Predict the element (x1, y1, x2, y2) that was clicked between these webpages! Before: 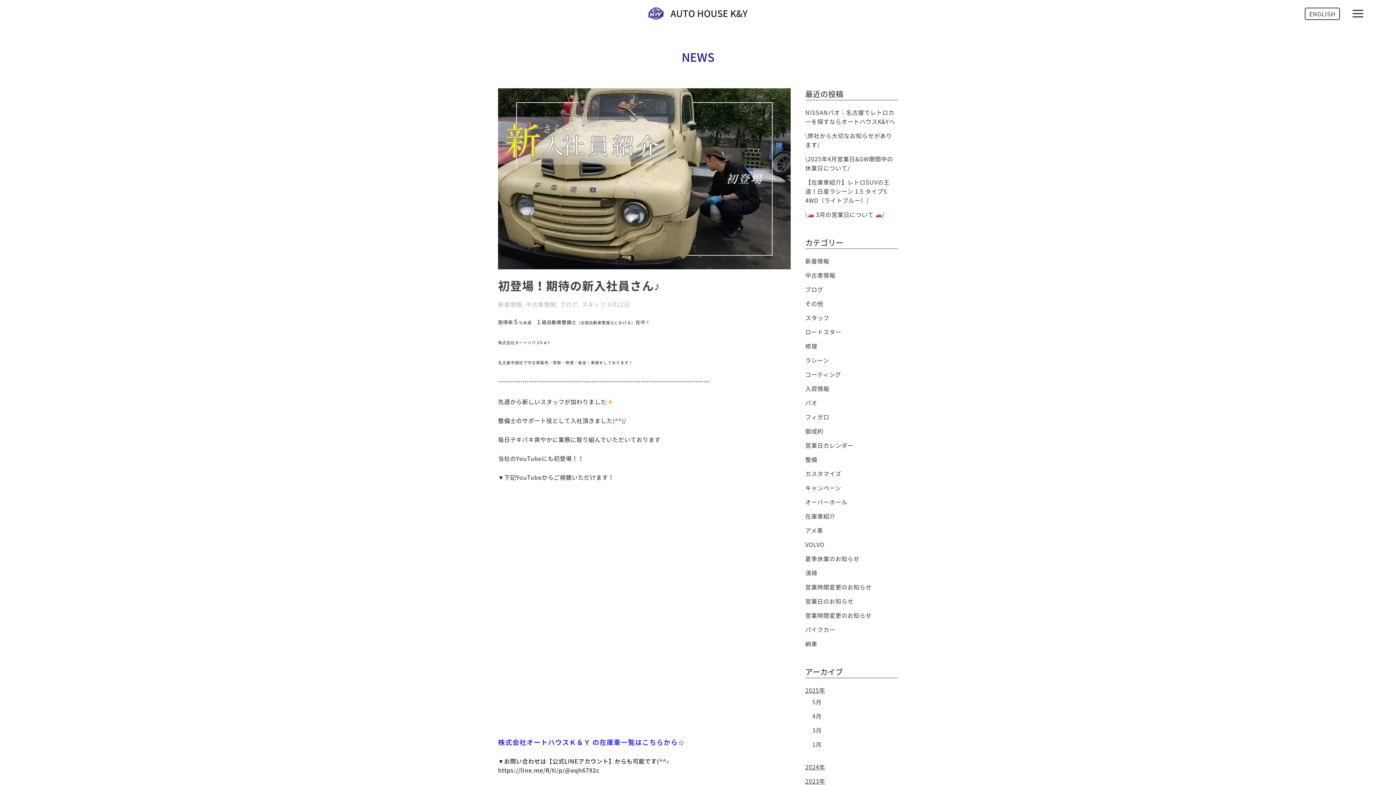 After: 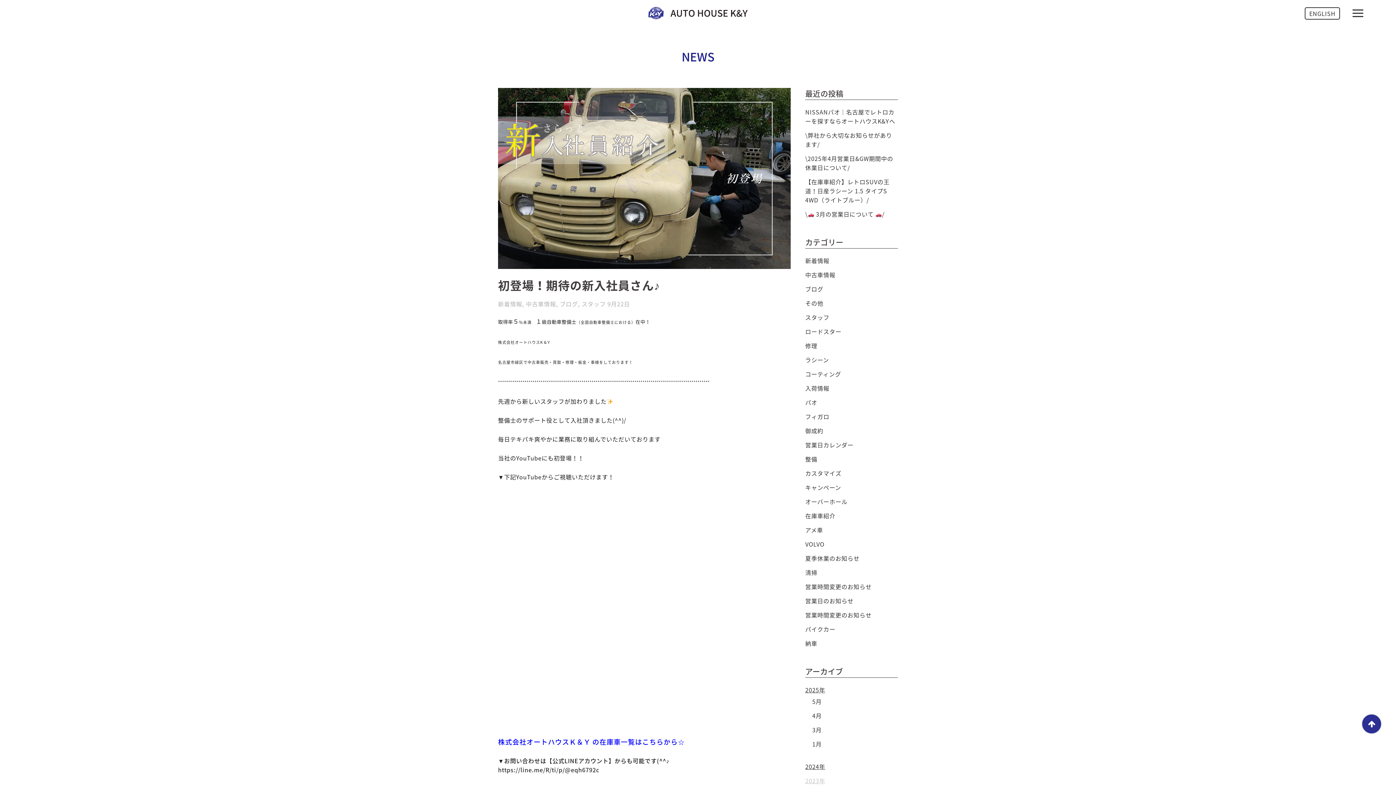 Action: bbox: (805, 777, 825, 785) label: 2023年